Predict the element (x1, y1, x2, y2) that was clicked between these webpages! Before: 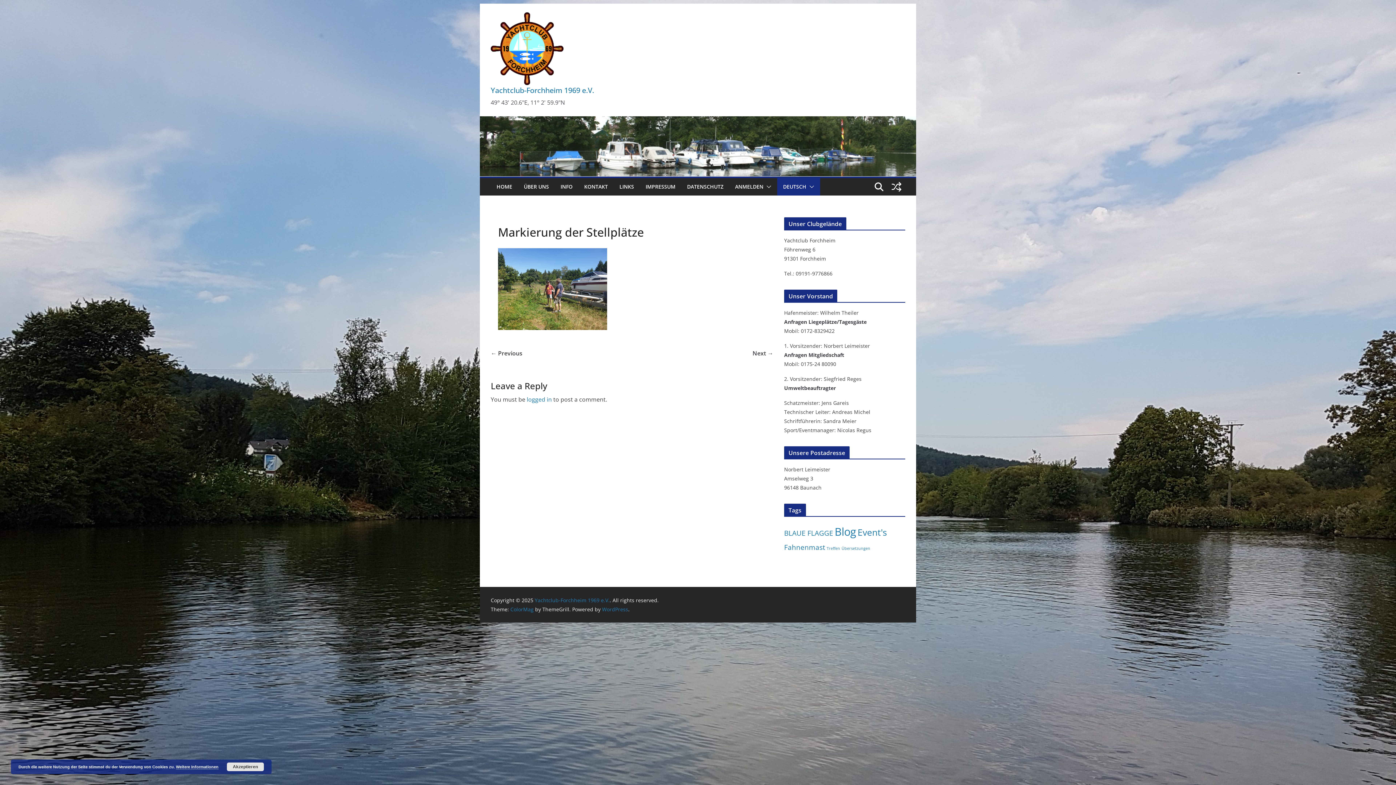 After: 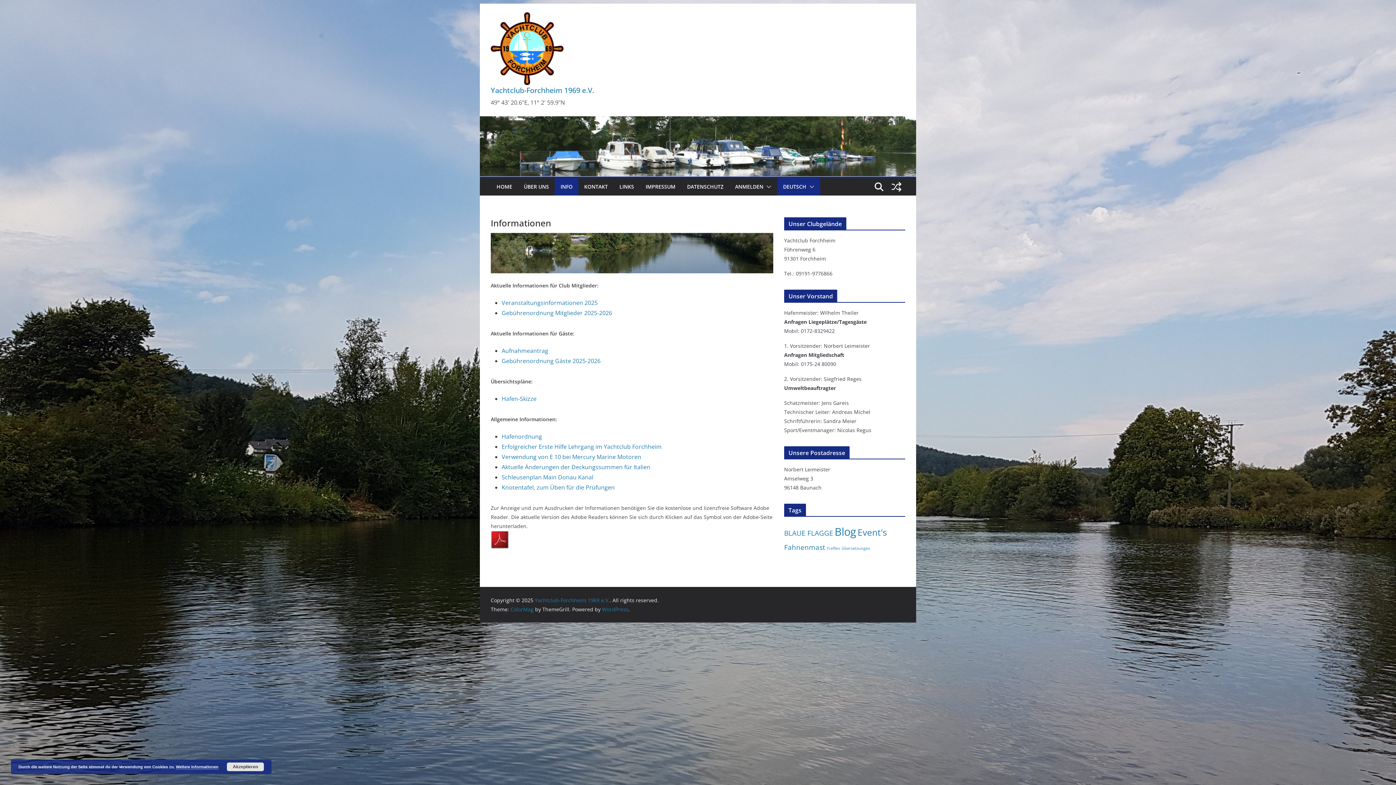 Action: label: INFO bbox: (560, 181, 572, 191)